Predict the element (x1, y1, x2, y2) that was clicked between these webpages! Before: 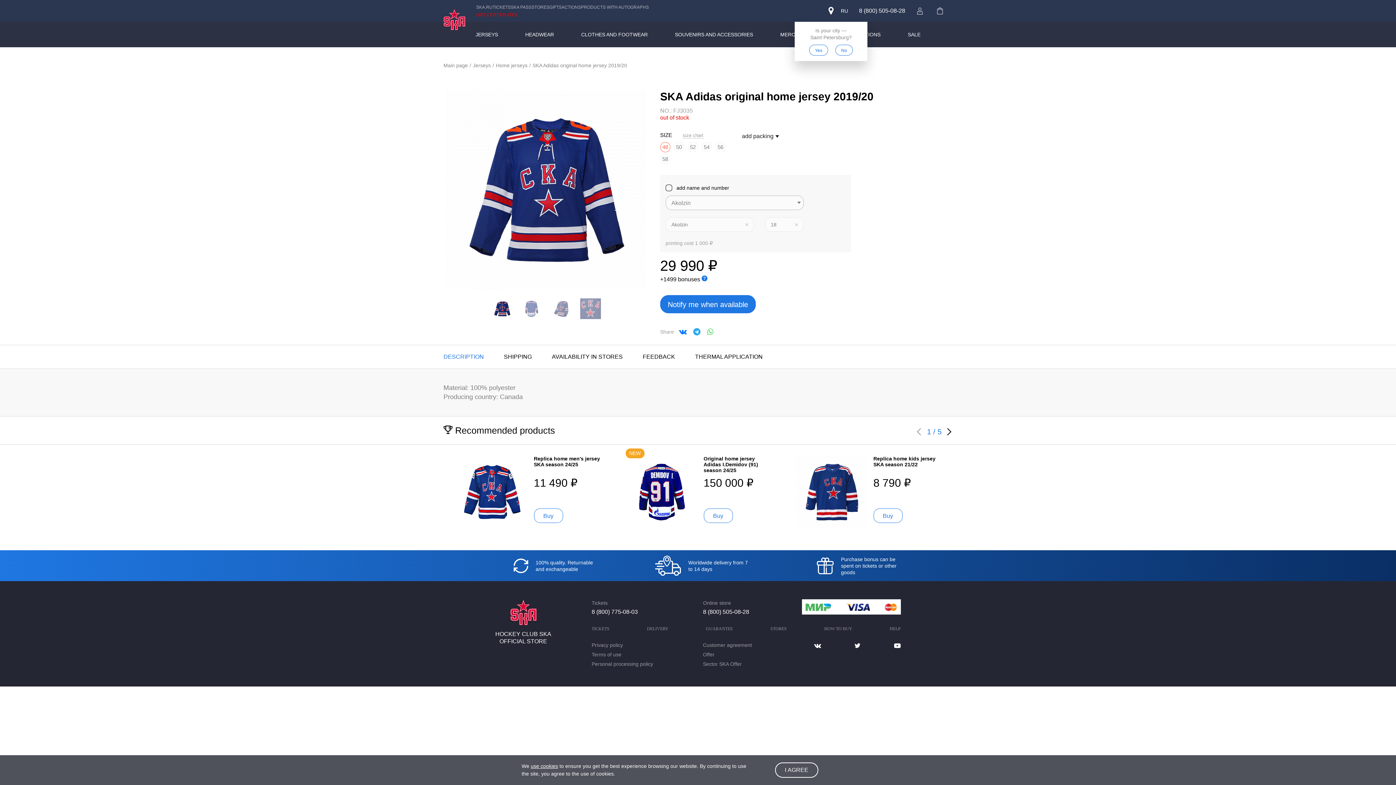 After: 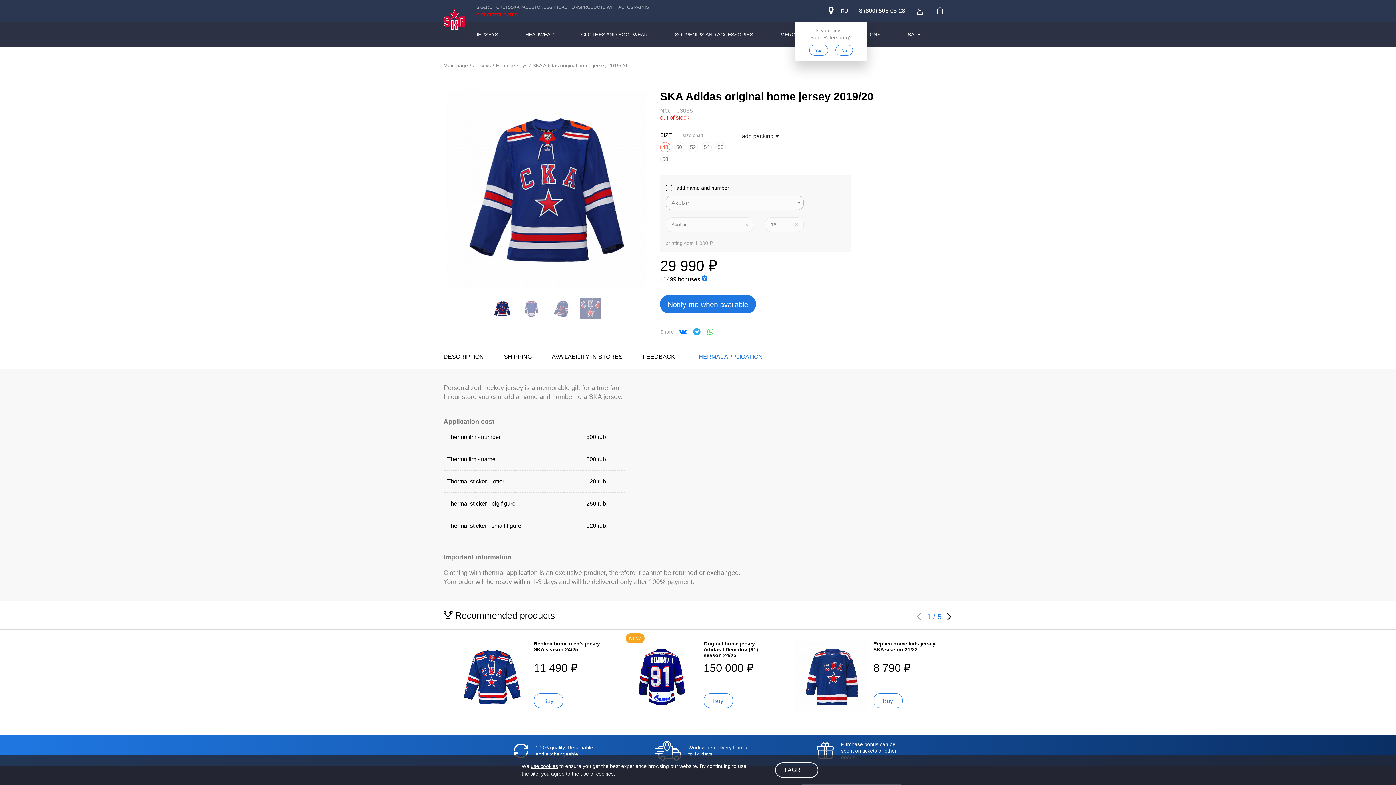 Action: label: THERMAL APPLICATION bbox: (695, 353, 762, 359)